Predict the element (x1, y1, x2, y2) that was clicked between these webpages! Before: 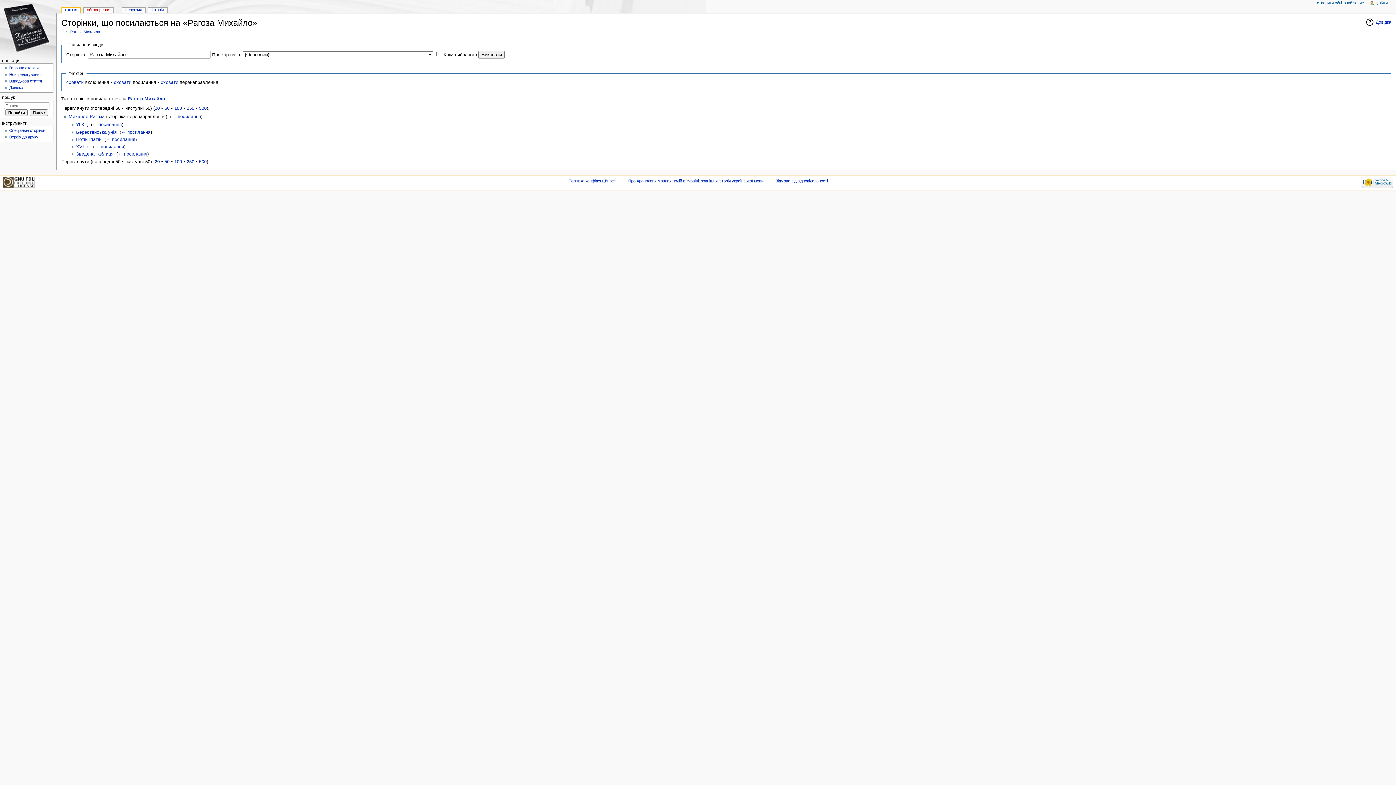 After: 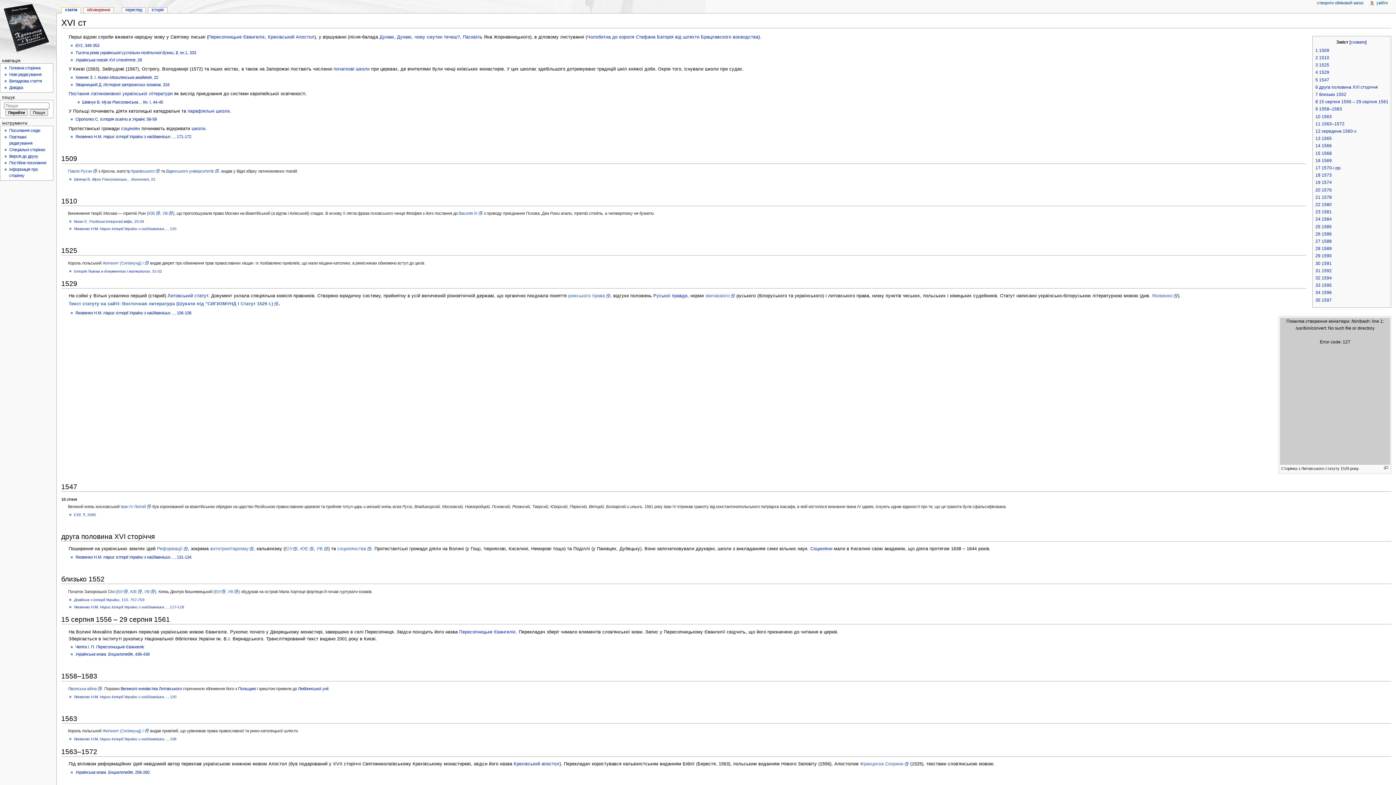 Action: bbox: (76, 144, 90, 149) label: XVI ст